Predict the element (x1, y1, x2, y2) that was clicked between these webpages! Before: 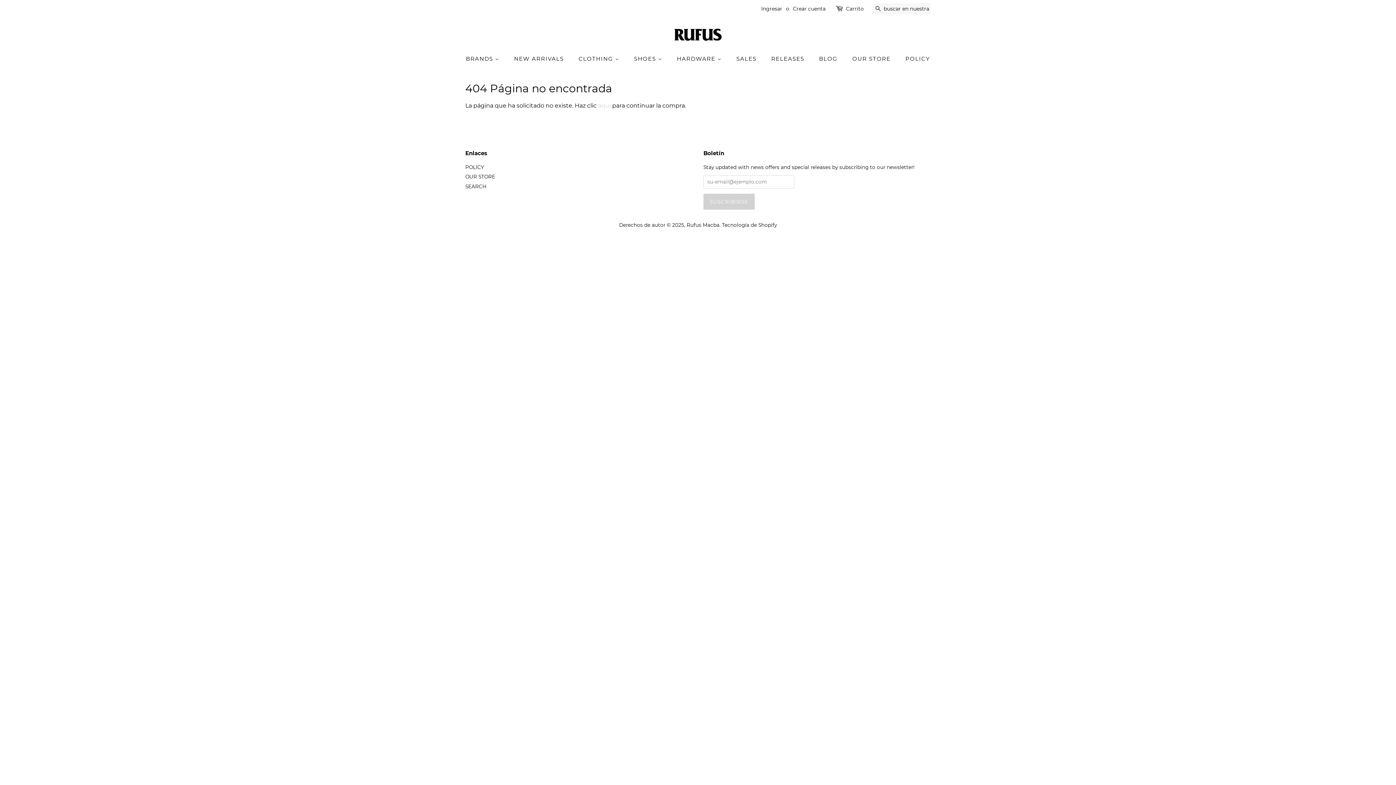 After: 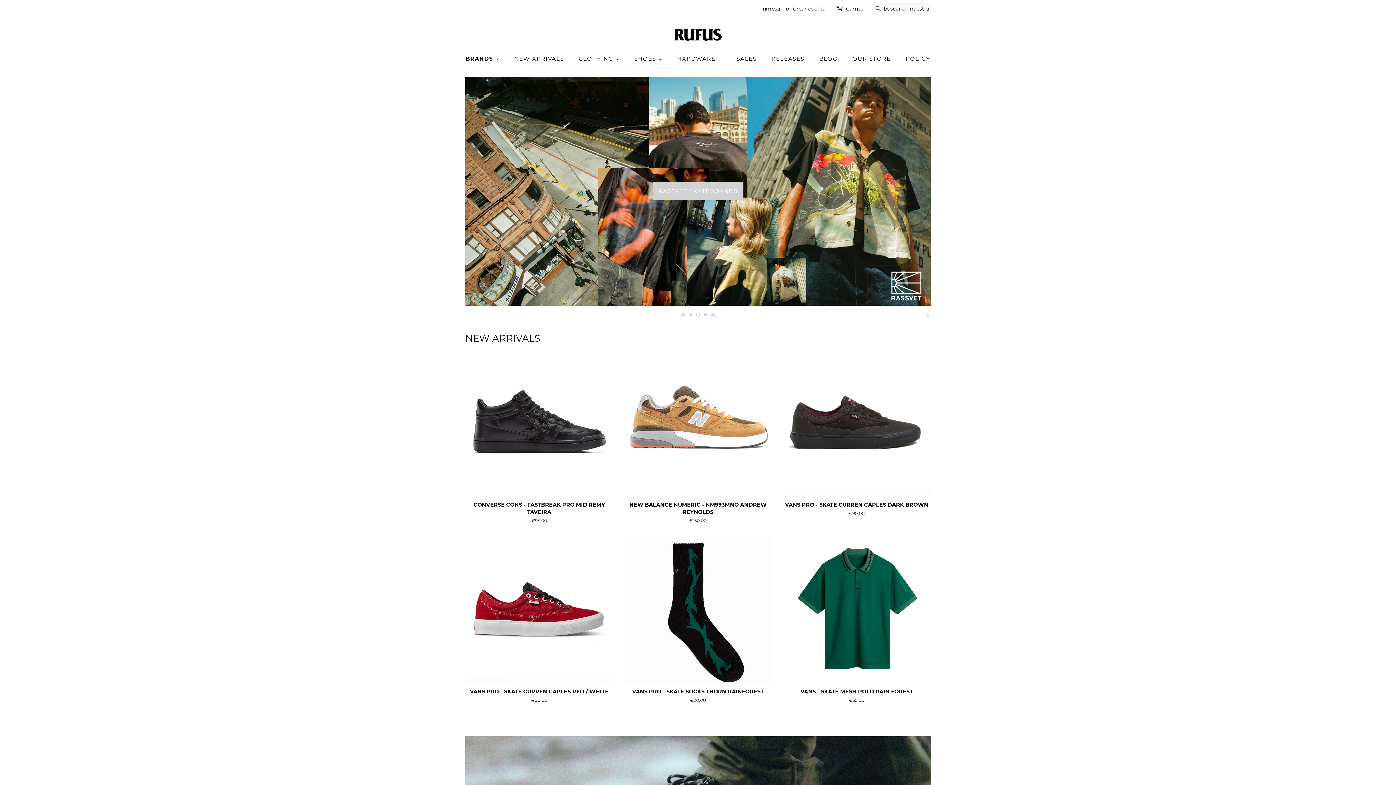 Action: bbox: (466, 51, 506, 65) label: BRANDS 